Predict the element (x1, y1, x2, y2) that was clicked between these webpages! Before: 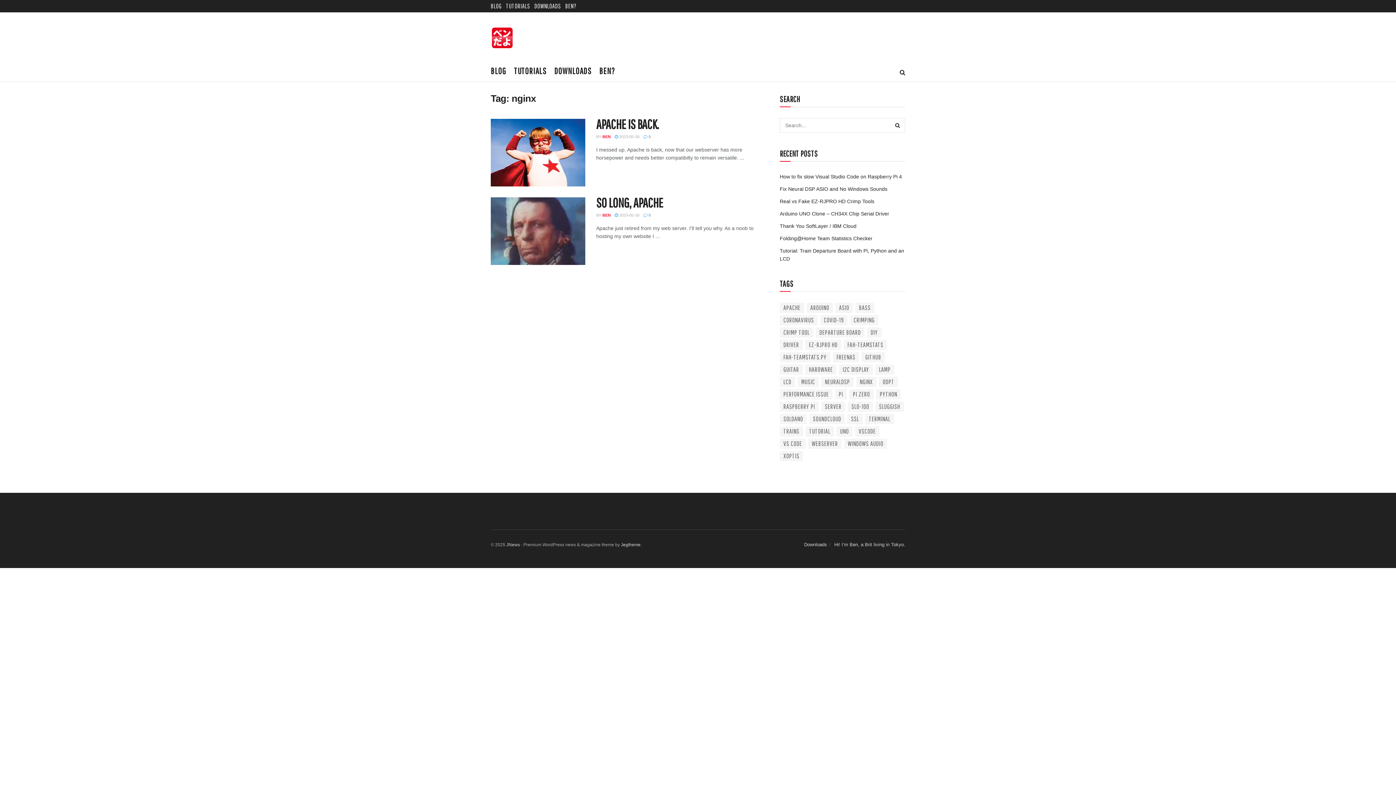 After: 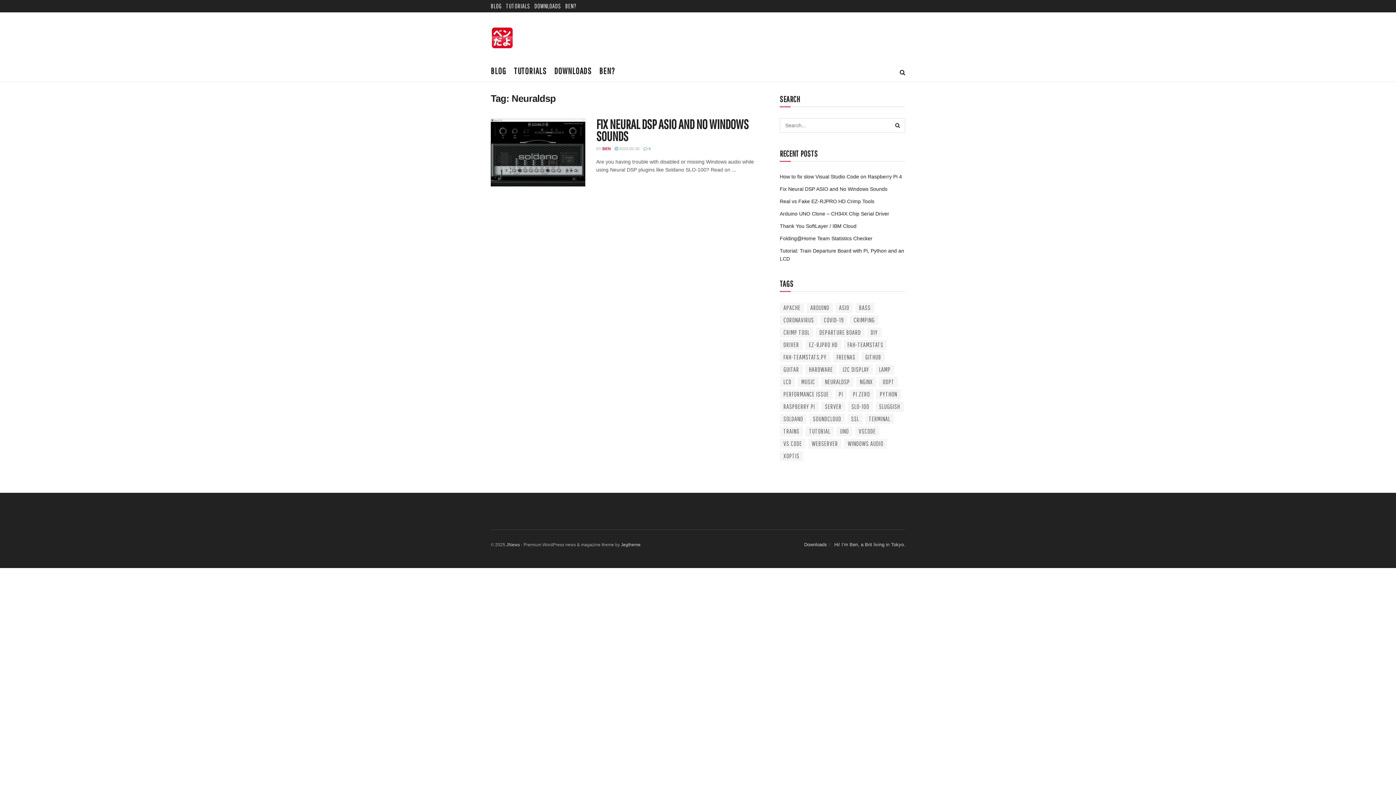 Action: bbox: (821, 377, 853, 387) label: Neuraldsp (1 item)